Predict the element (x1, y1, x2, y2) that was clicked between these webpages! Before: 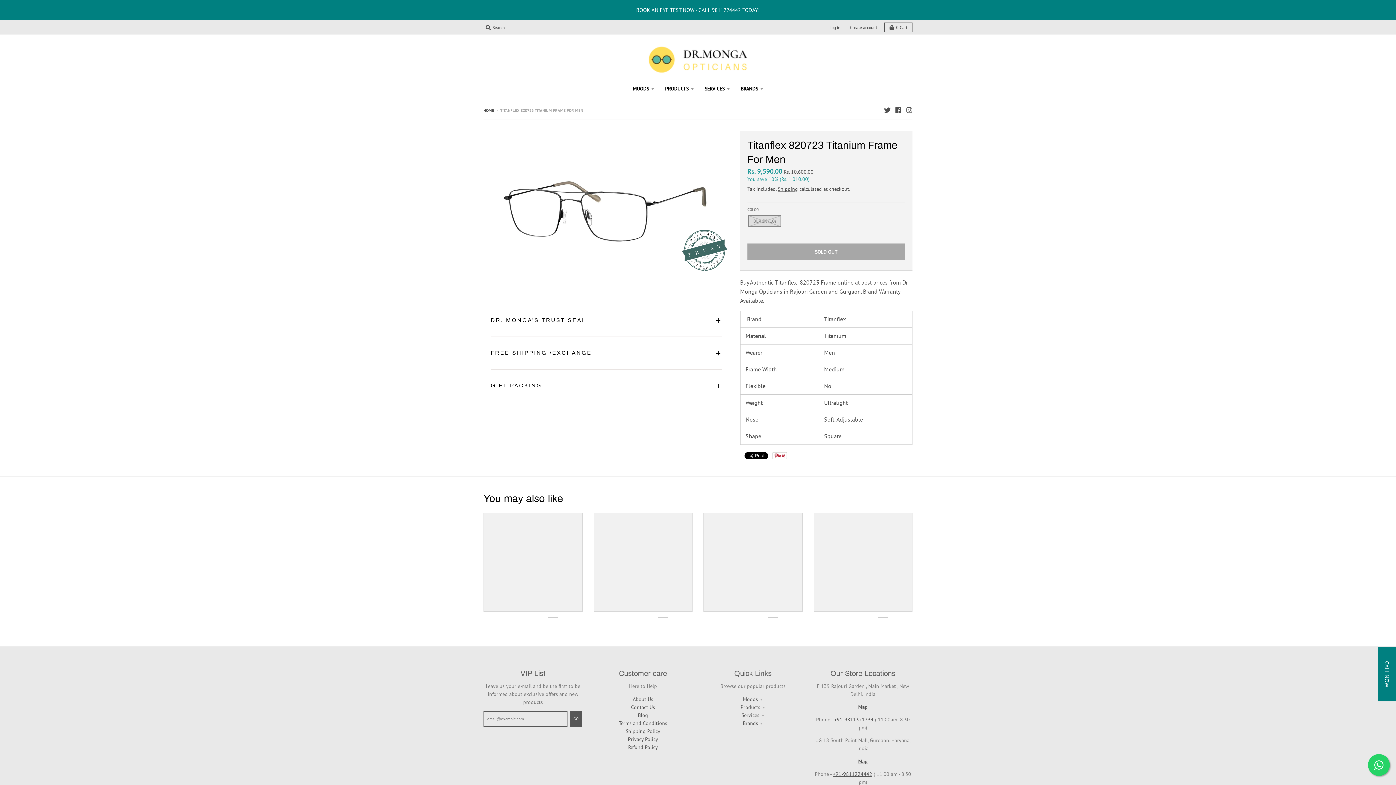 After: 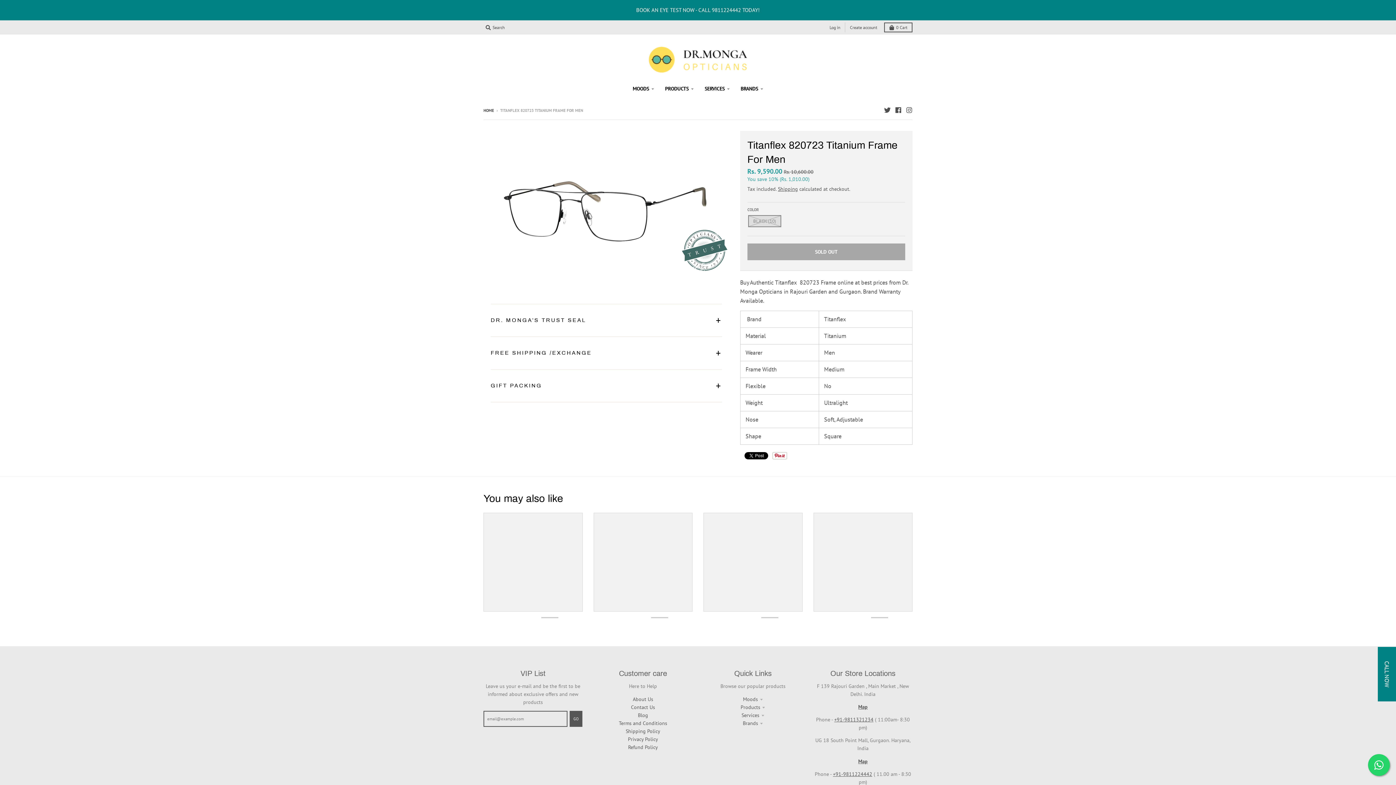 Action: bbox: (703, 512, 802, 612)